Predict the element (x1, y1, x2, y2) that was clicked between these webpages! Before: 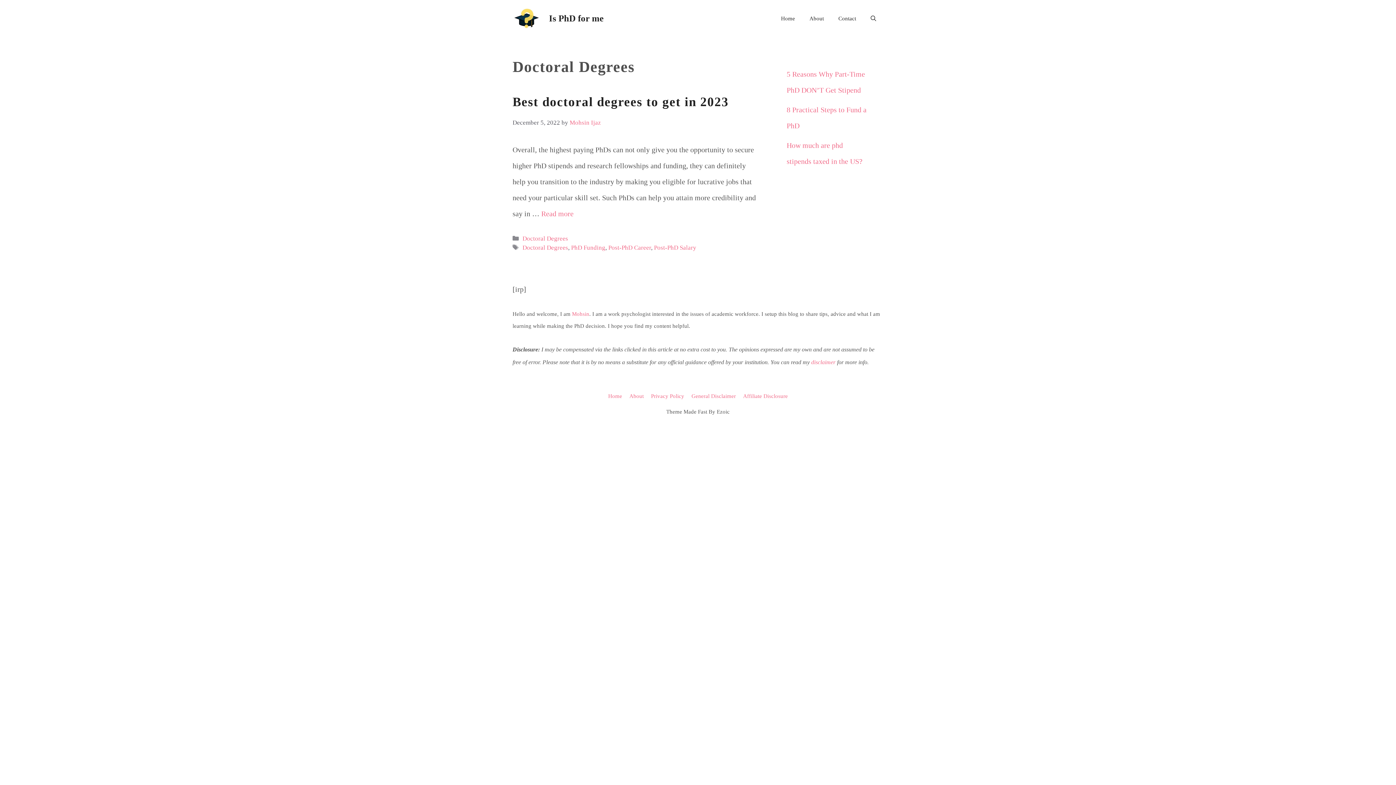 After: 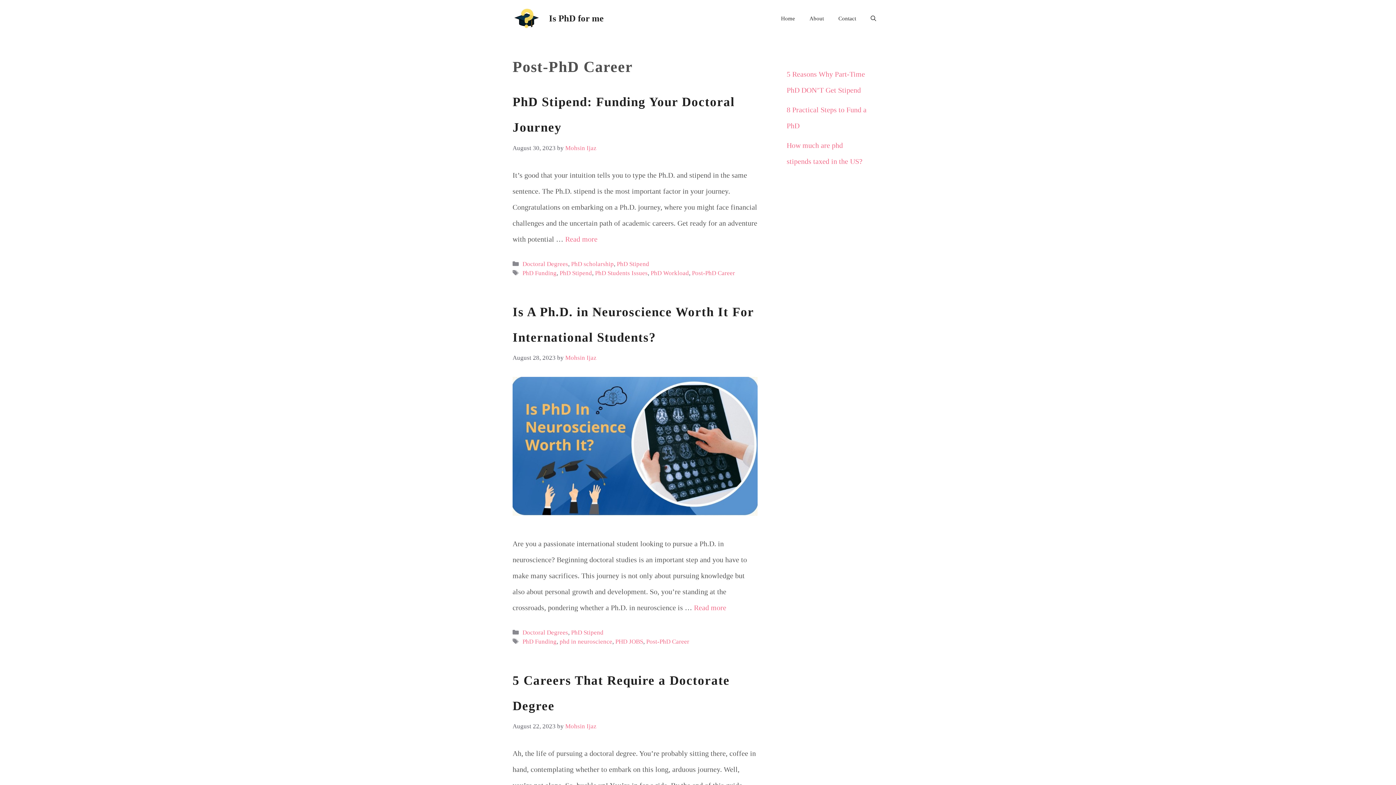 Action: label: Post-PhD Career bbox: (608, 244, 651, 251)